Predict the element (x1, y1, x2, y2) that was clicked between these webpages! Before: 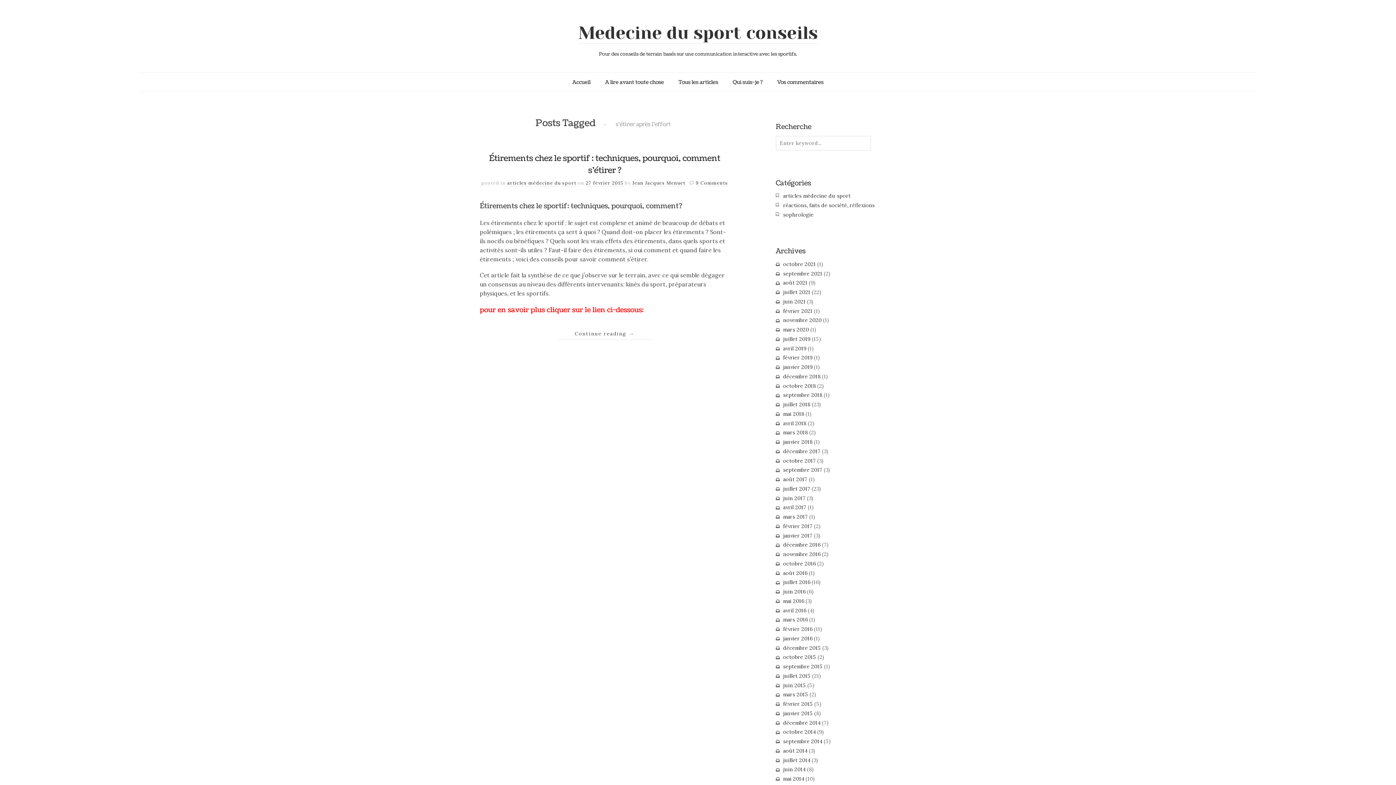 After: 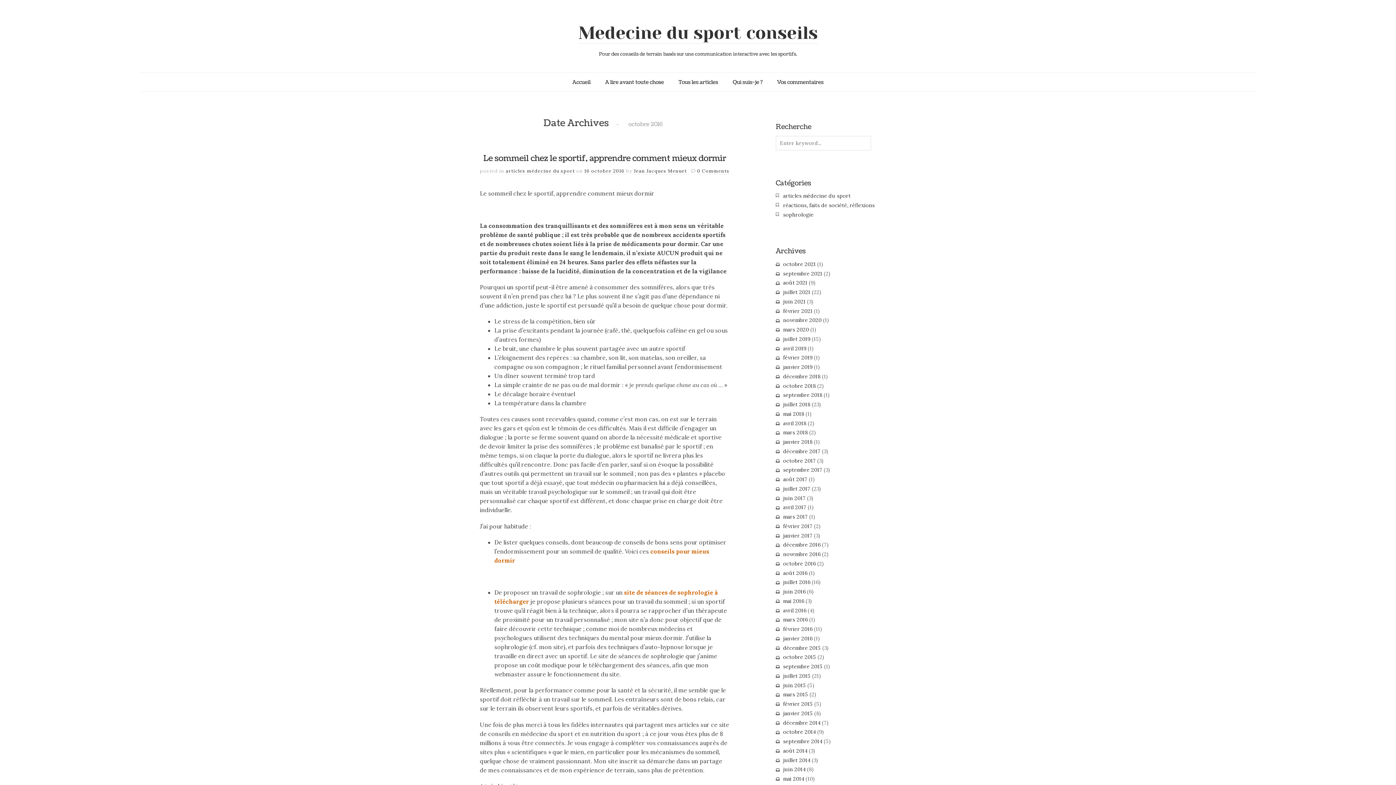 Action: bbox: (783, 560, 816, 567) label: octobre 2016